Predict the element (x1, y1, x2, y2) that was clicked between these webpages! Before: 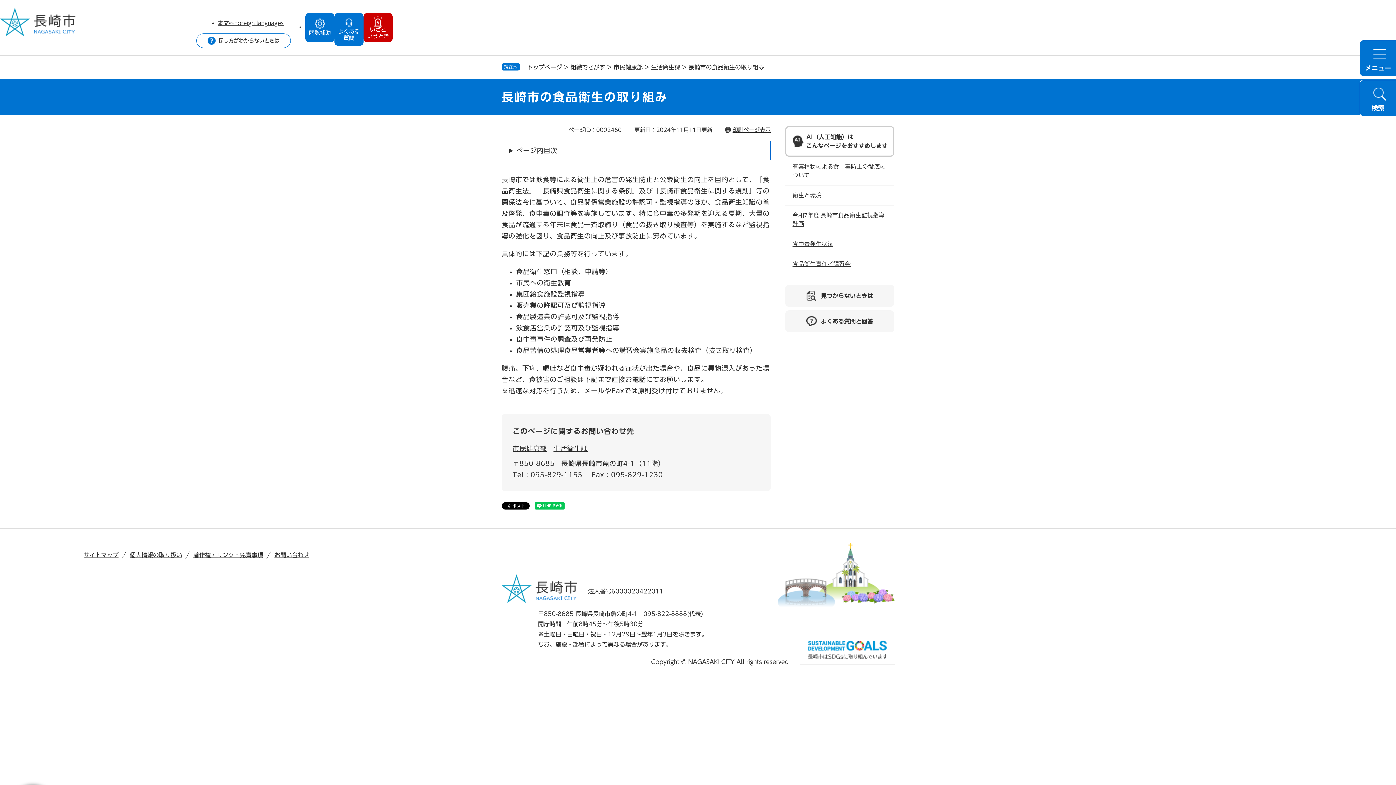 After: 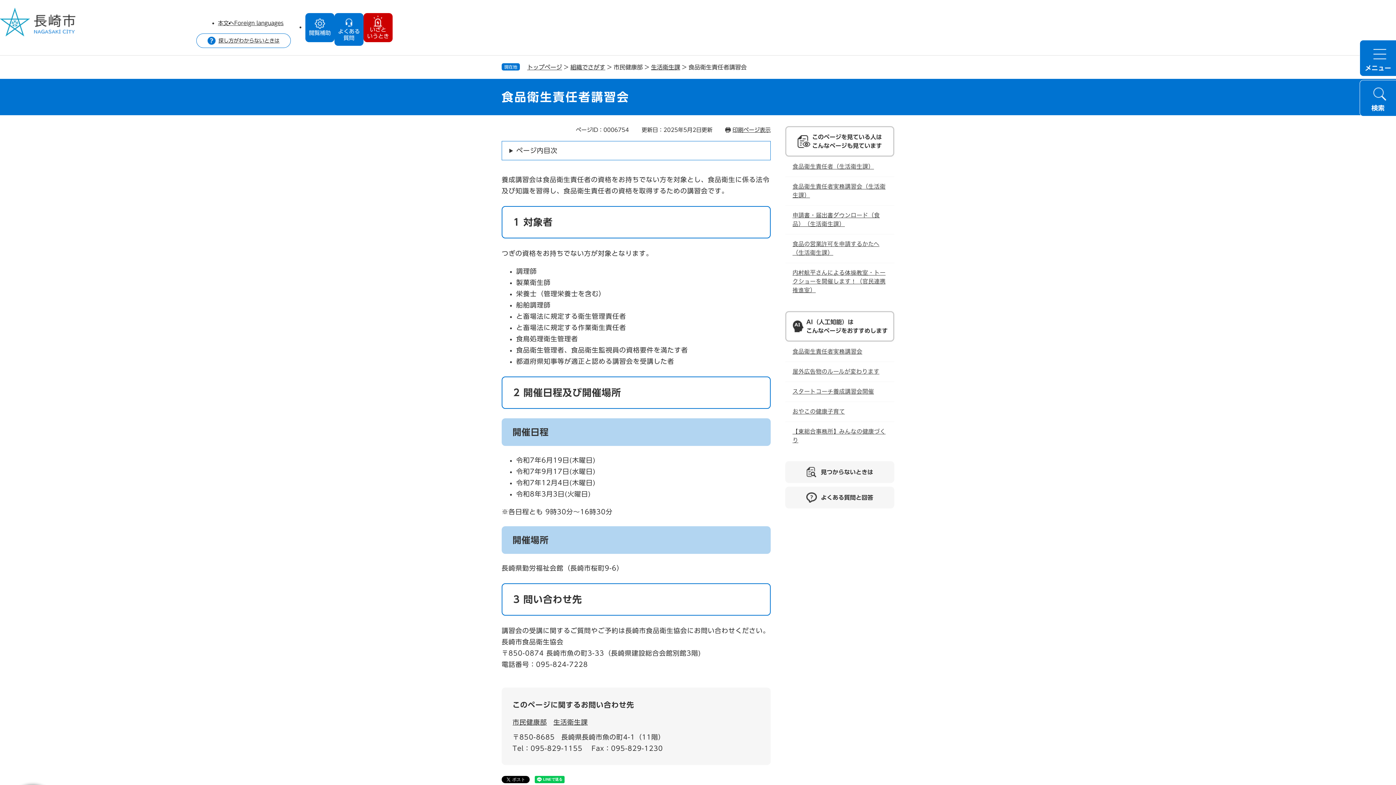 Action: bbox: (792, 261, 850, 267) label: 食品衛生責任者講習会